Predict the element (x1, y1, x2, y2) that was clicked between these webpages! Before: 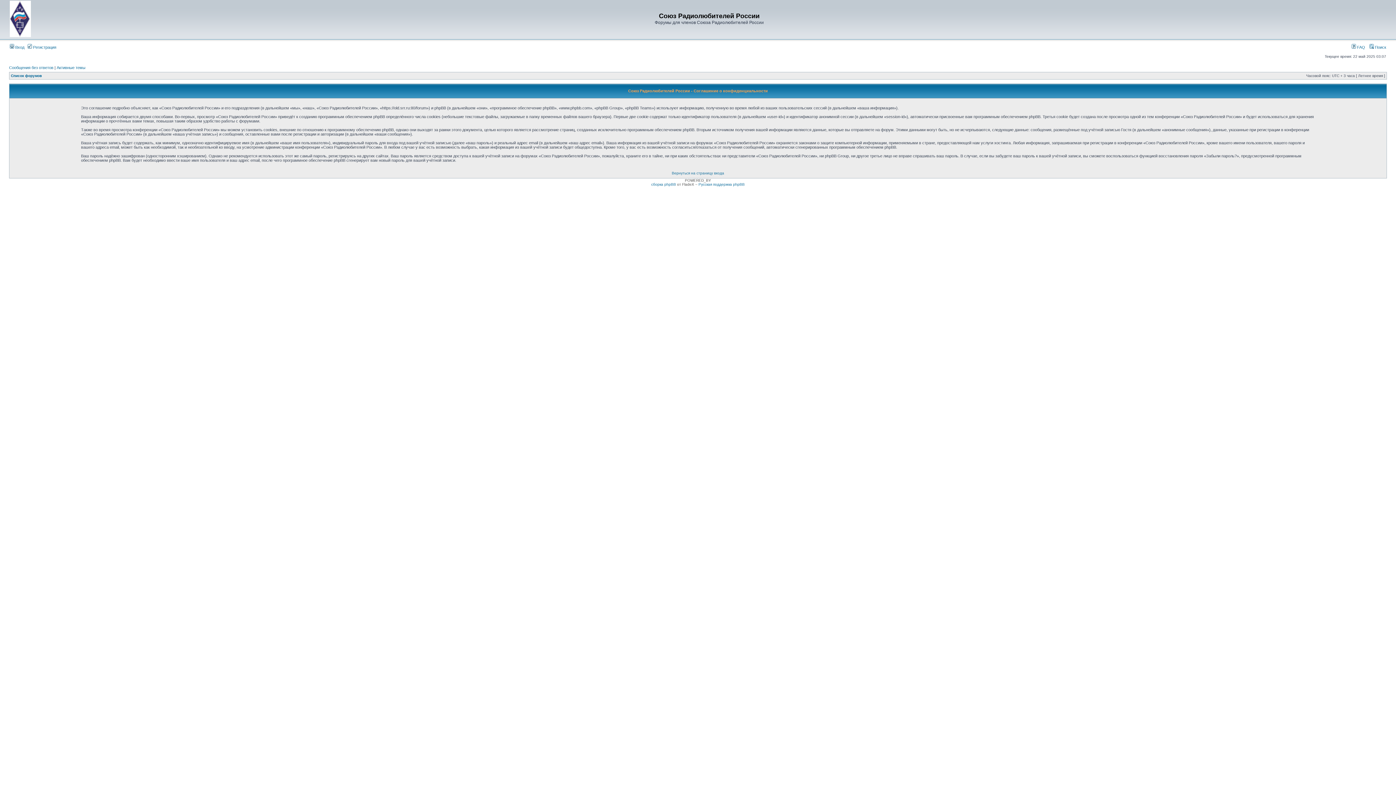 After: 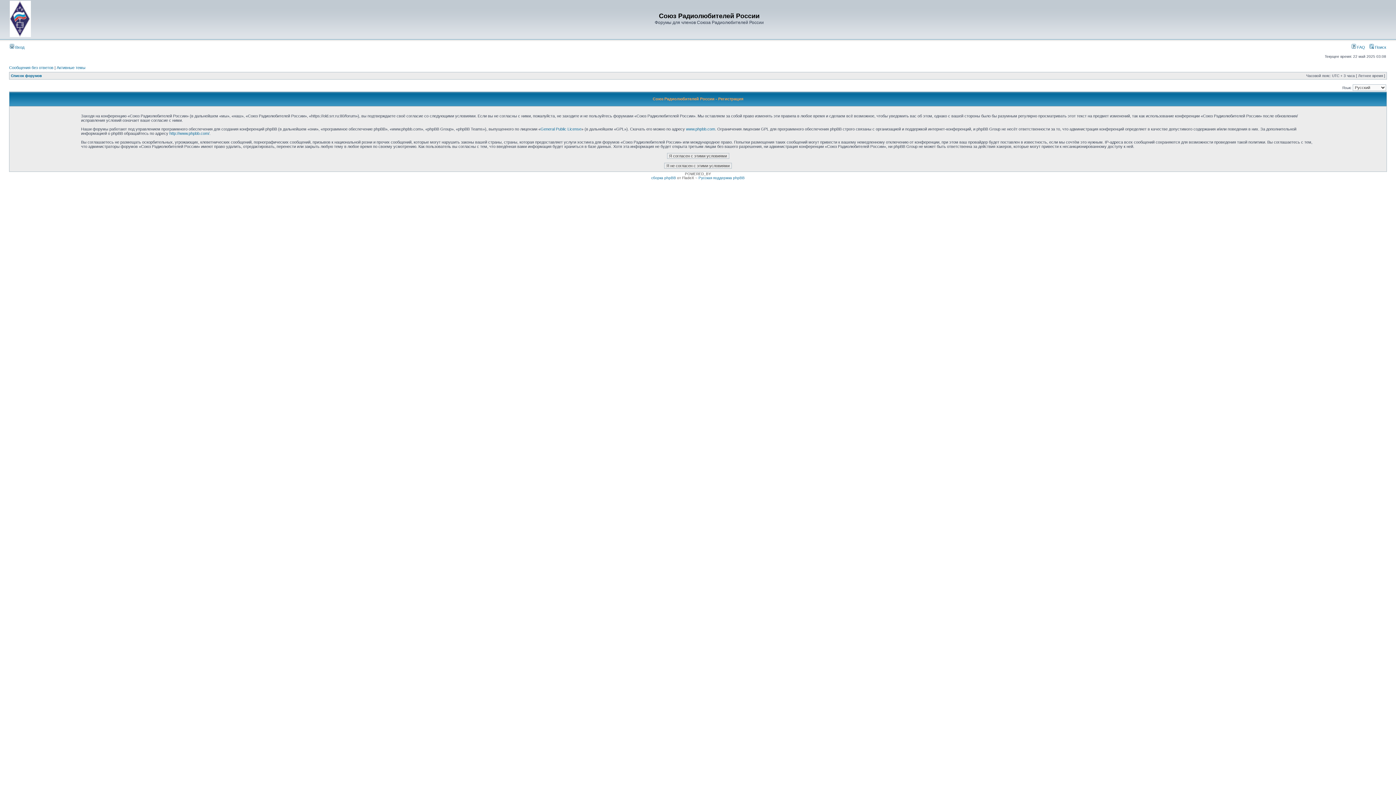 Action: label:  Регистрация bbox: (27, 45, 56, 49)